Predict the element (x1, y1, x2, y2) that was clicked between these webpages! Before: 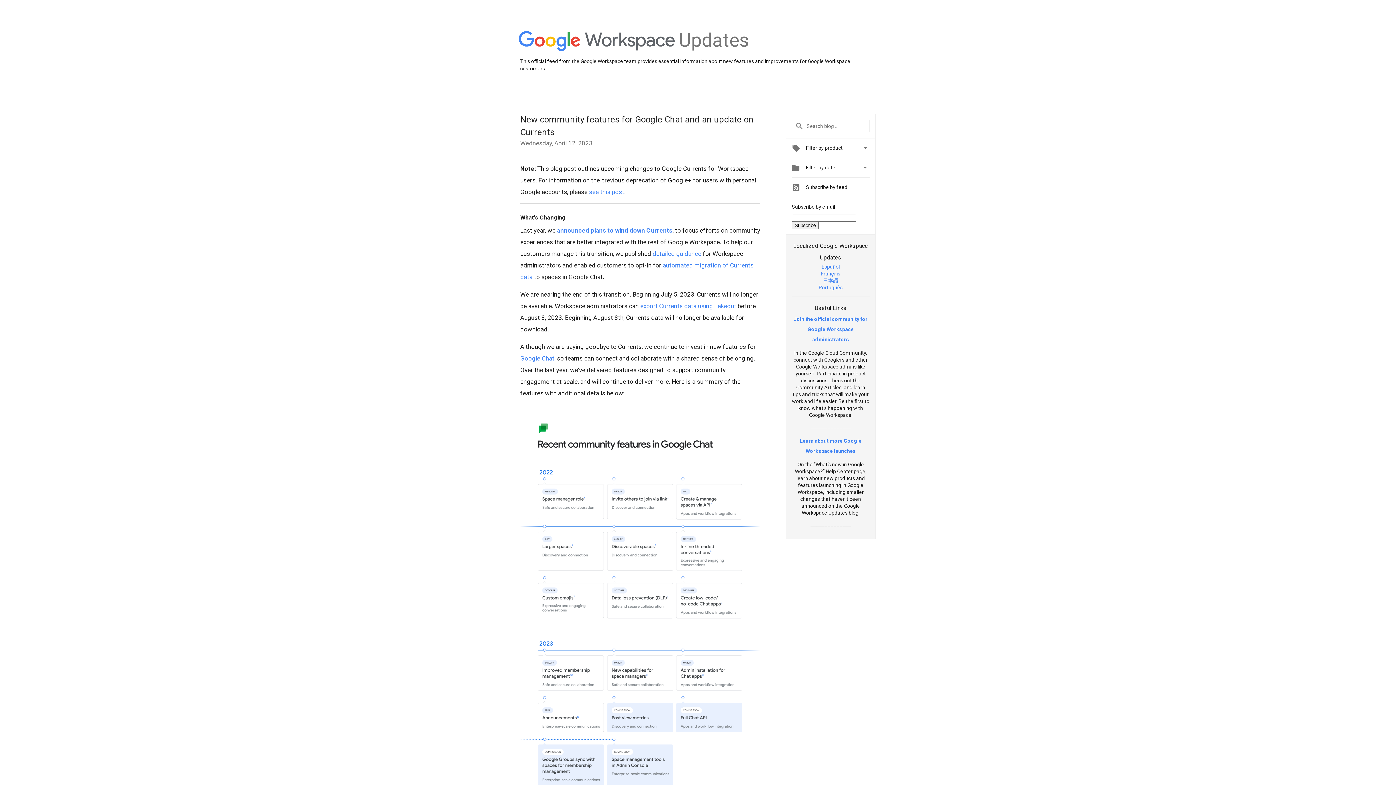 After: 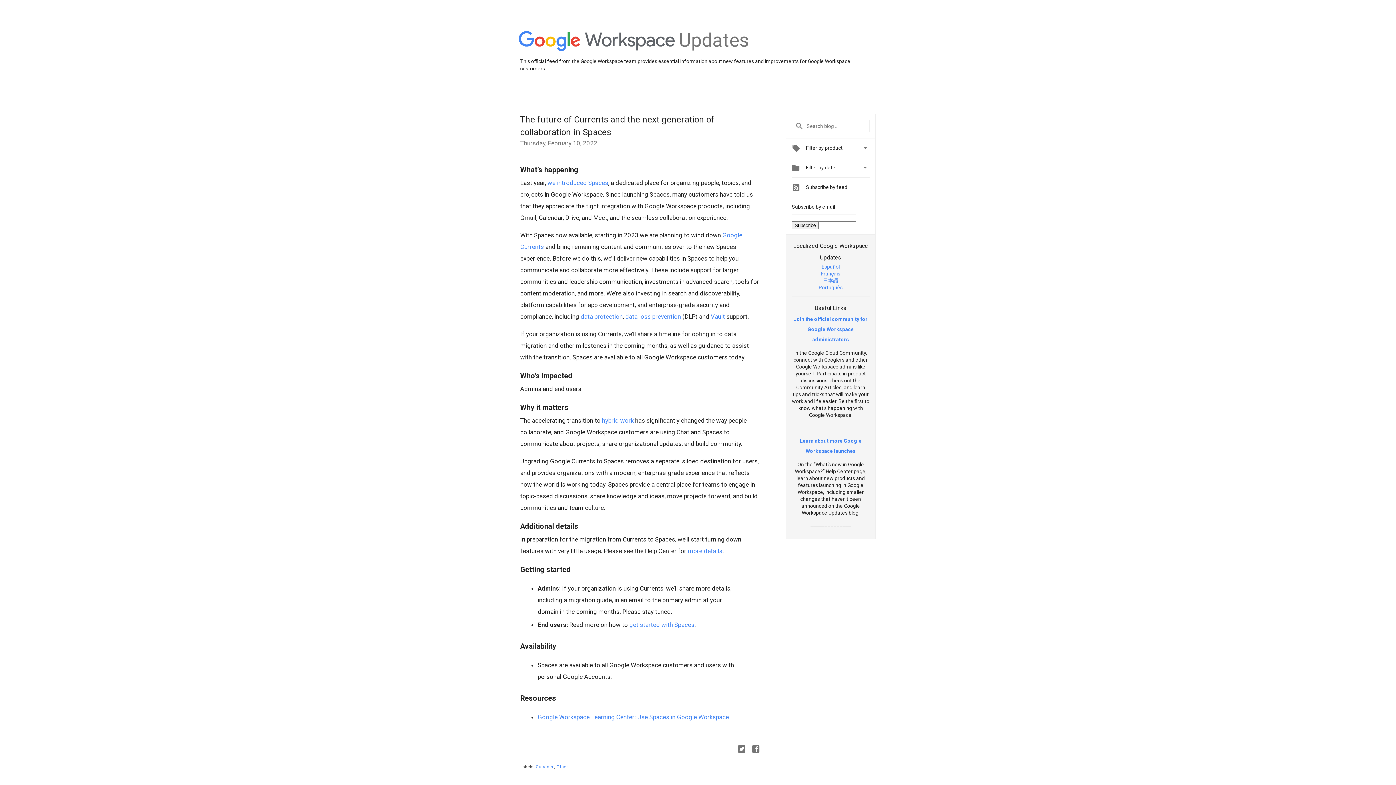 Action: label: announced plans to wind down Currents bbox: (557, 226, 672, 234)